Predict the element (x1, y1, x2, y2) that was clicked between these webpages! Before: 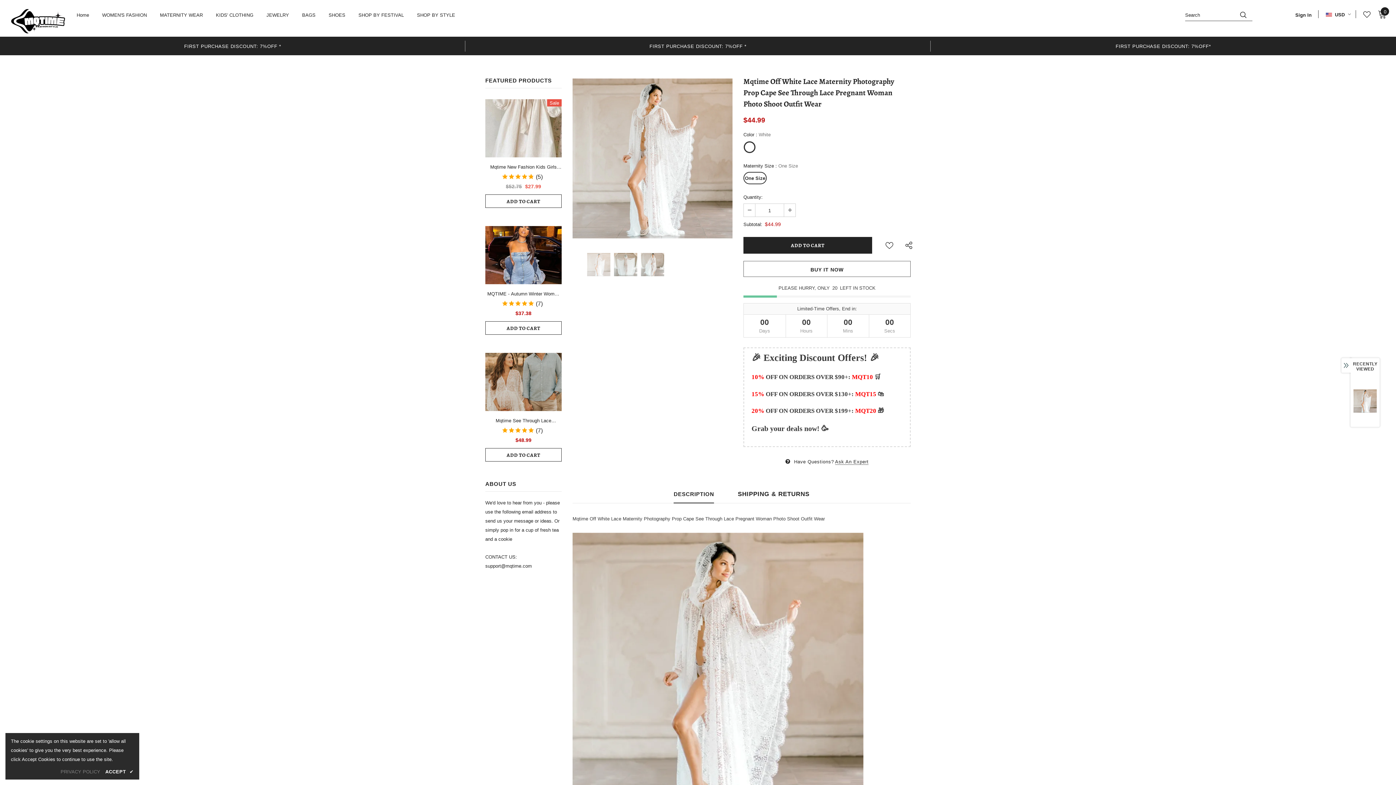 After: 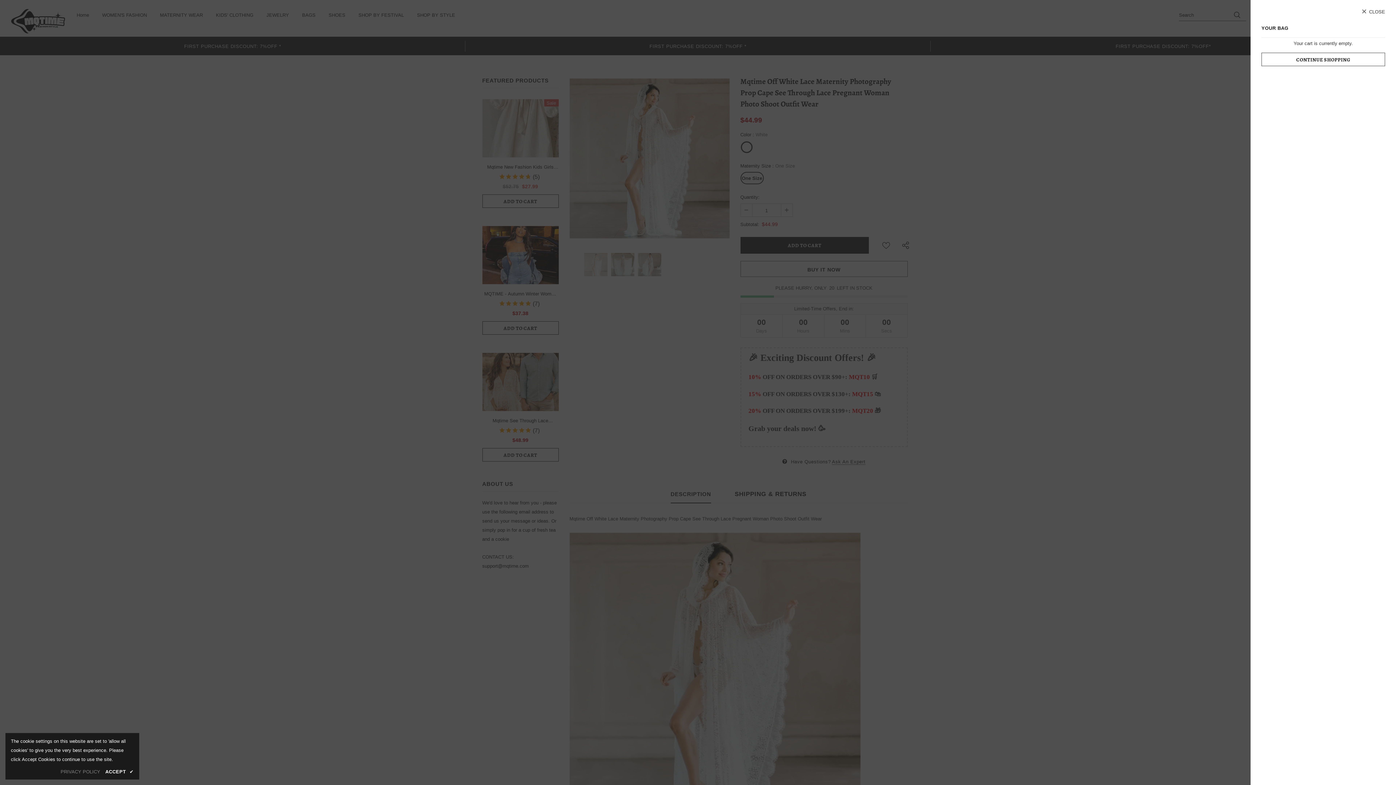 Action: bbox: (1378, 9, 1386, 18) label: 0